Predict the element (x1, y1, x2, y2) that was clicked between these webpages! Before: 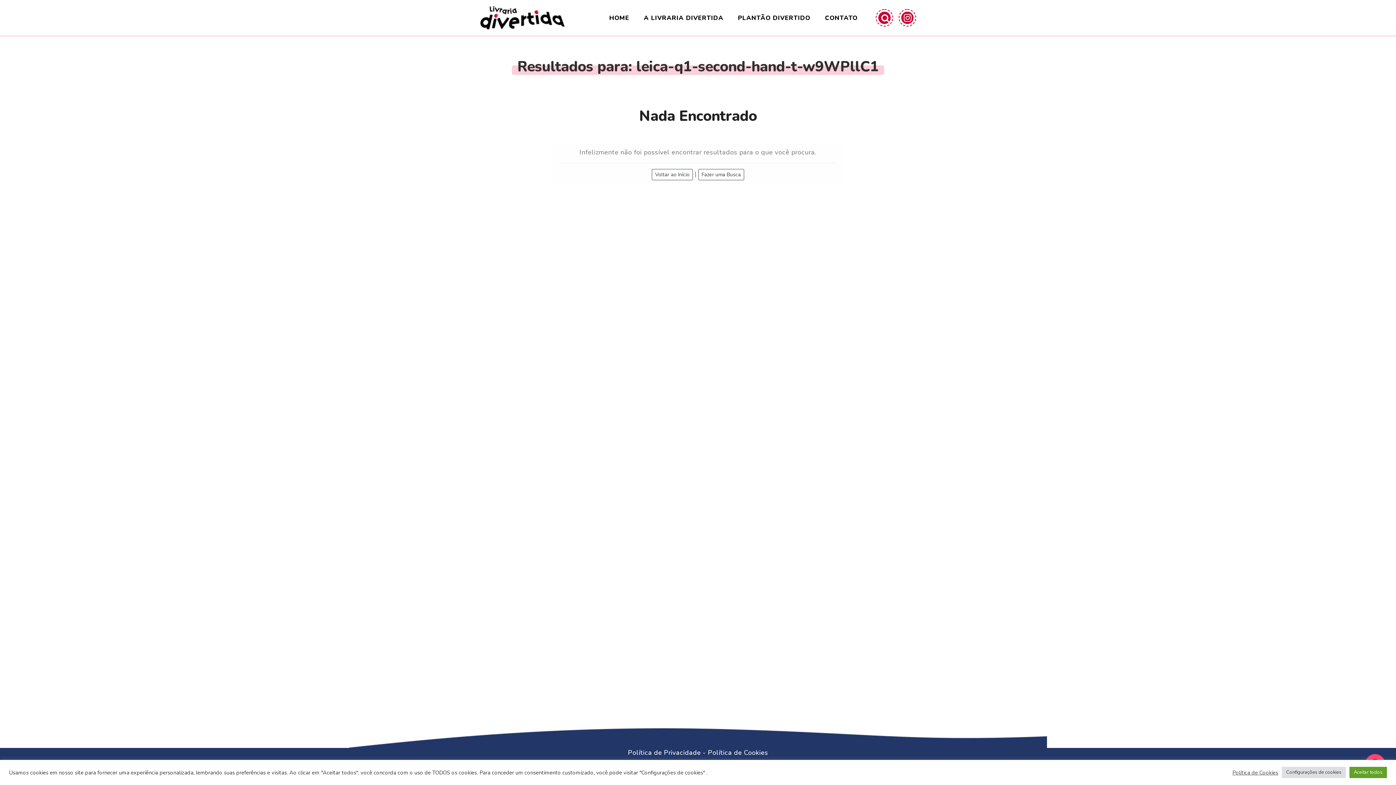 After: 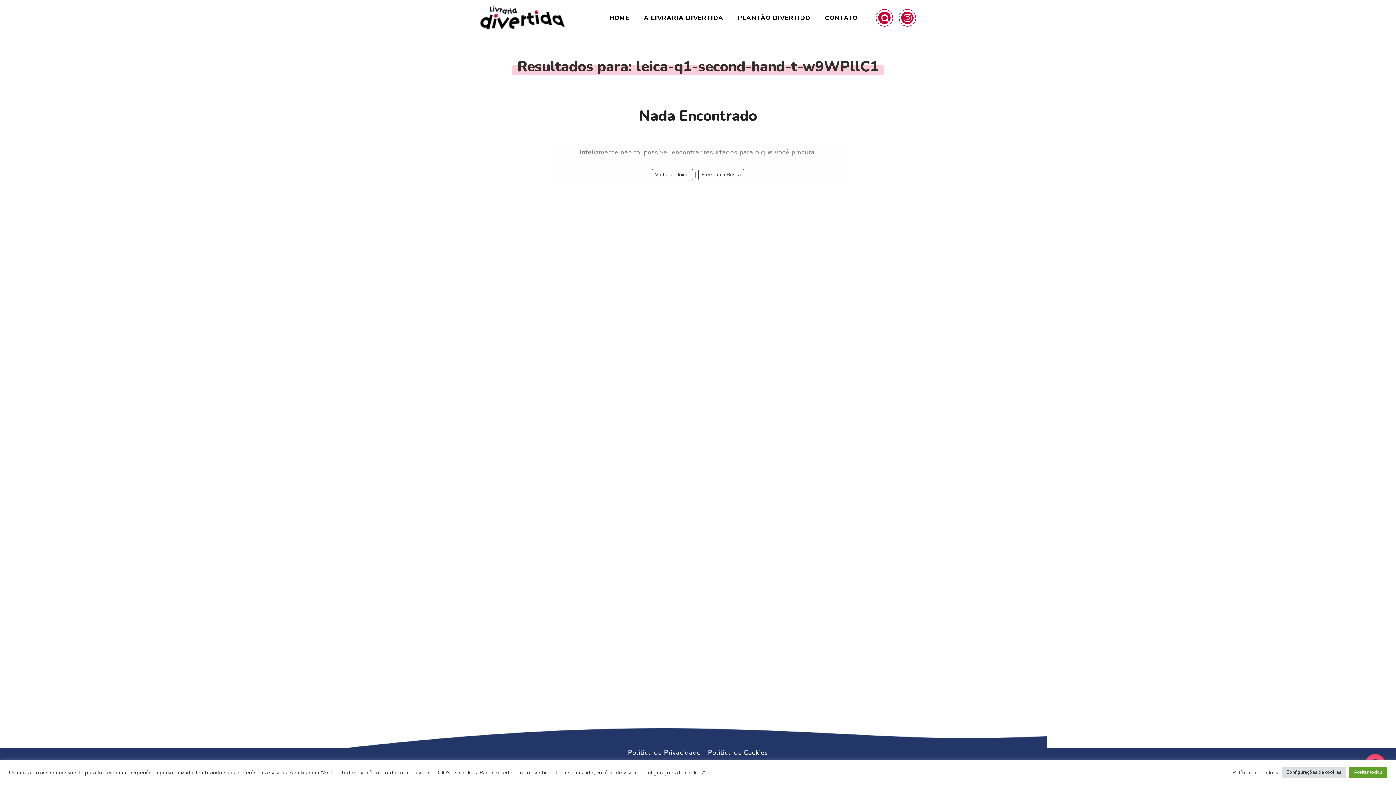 Action: bbox: (1232, 769, 1278, 776) label: Política de Cookies